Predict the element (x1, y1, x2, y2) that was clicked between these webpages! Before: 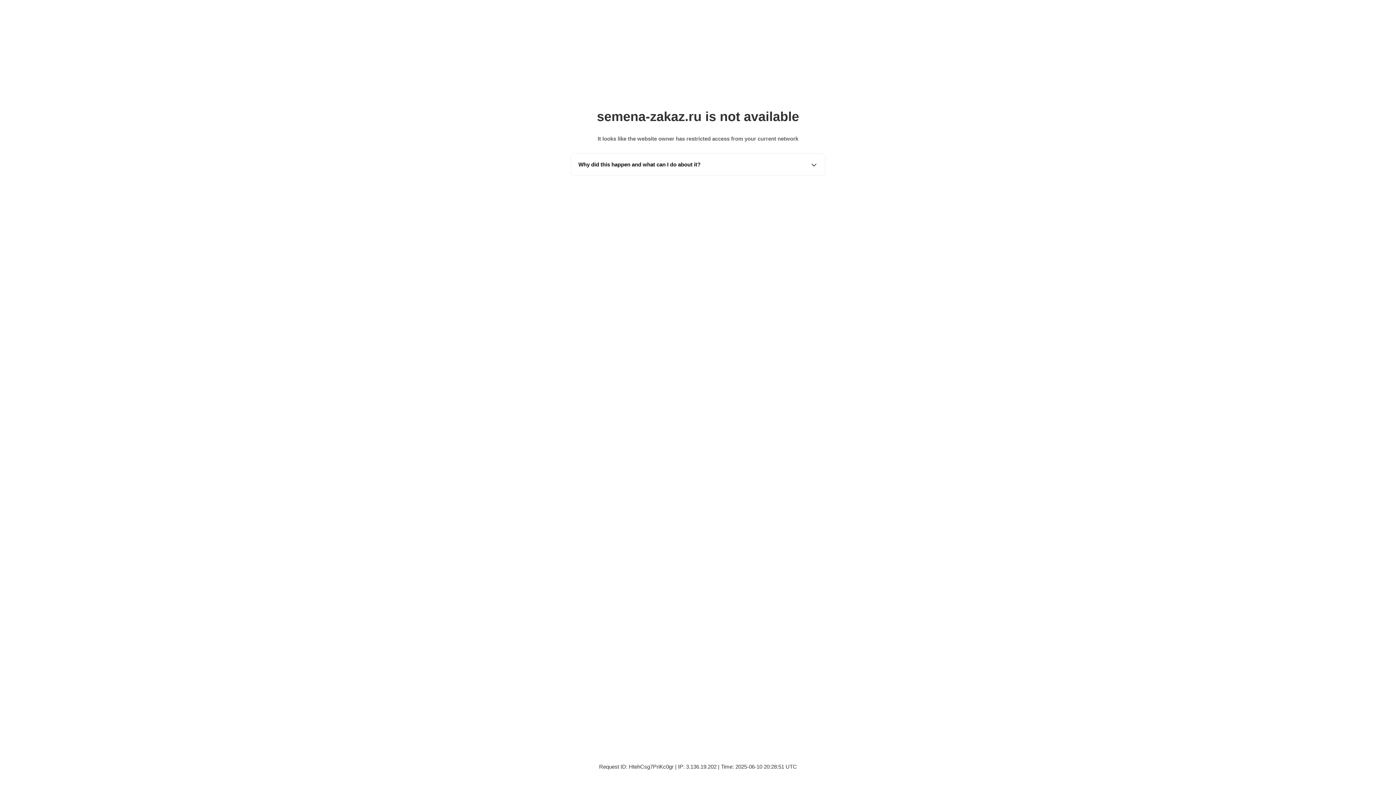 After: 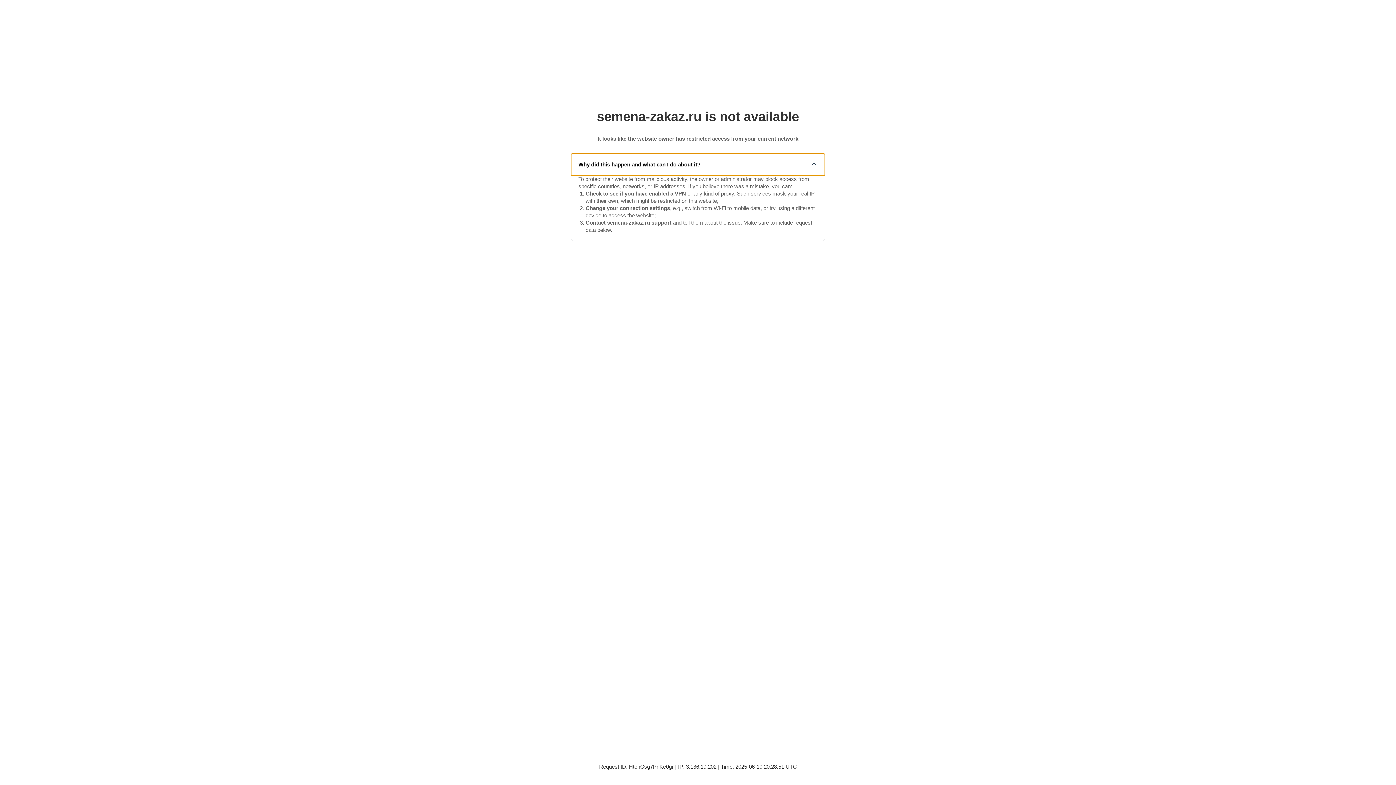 Action: label: Why did this happen and what can I do about it? bbox: (571, 153, 825, 175)